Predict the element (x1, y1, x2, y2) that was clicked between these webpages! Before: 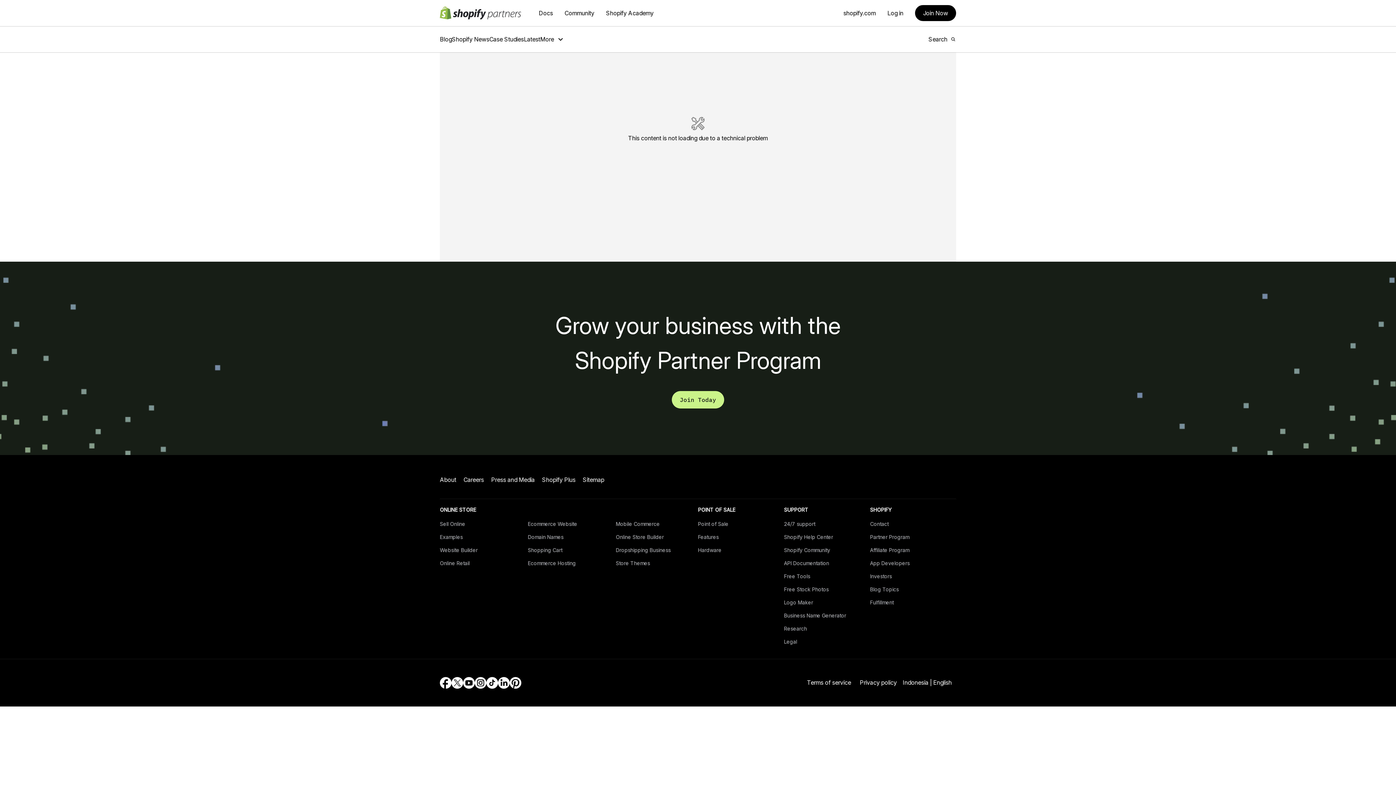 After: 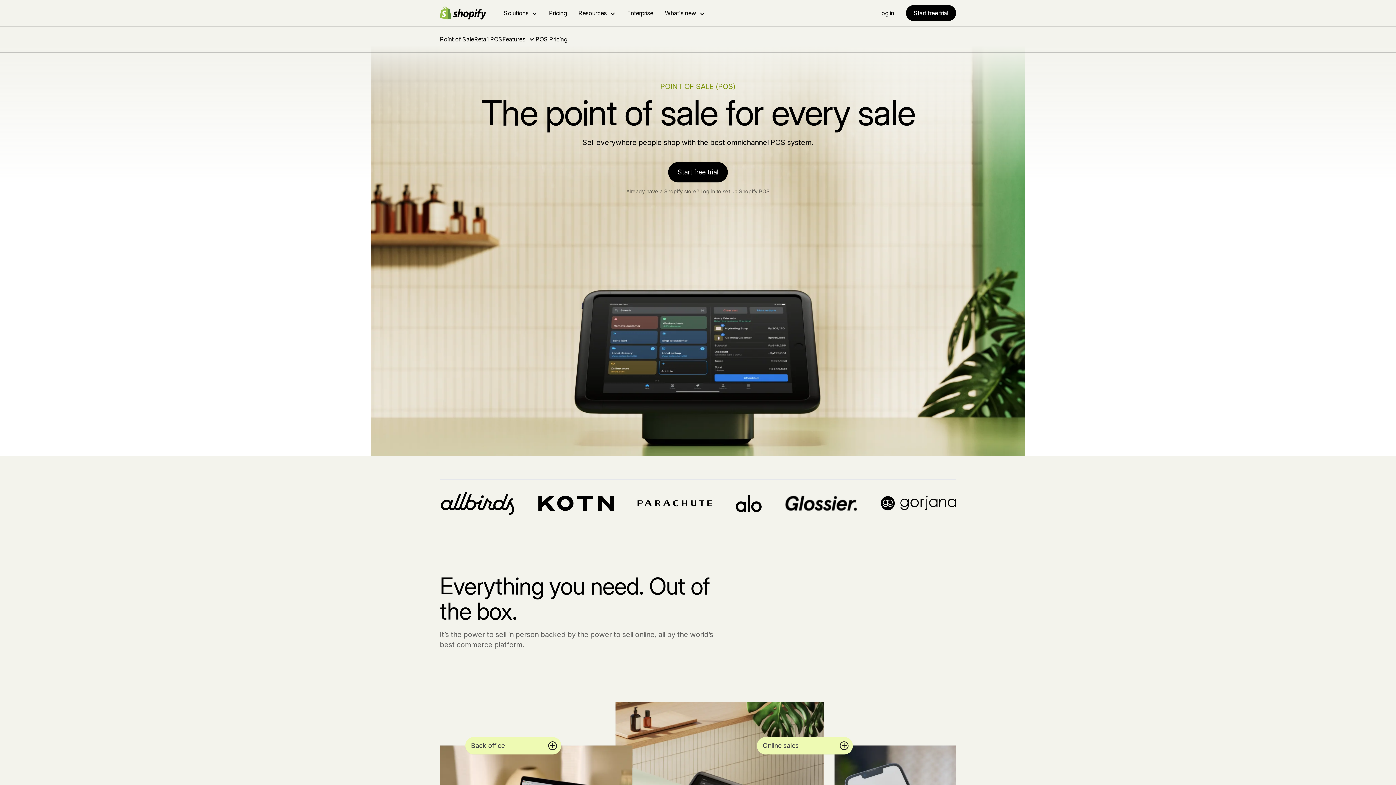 Action: bbox: (698, 521, 728, 527) label: Point of Sale